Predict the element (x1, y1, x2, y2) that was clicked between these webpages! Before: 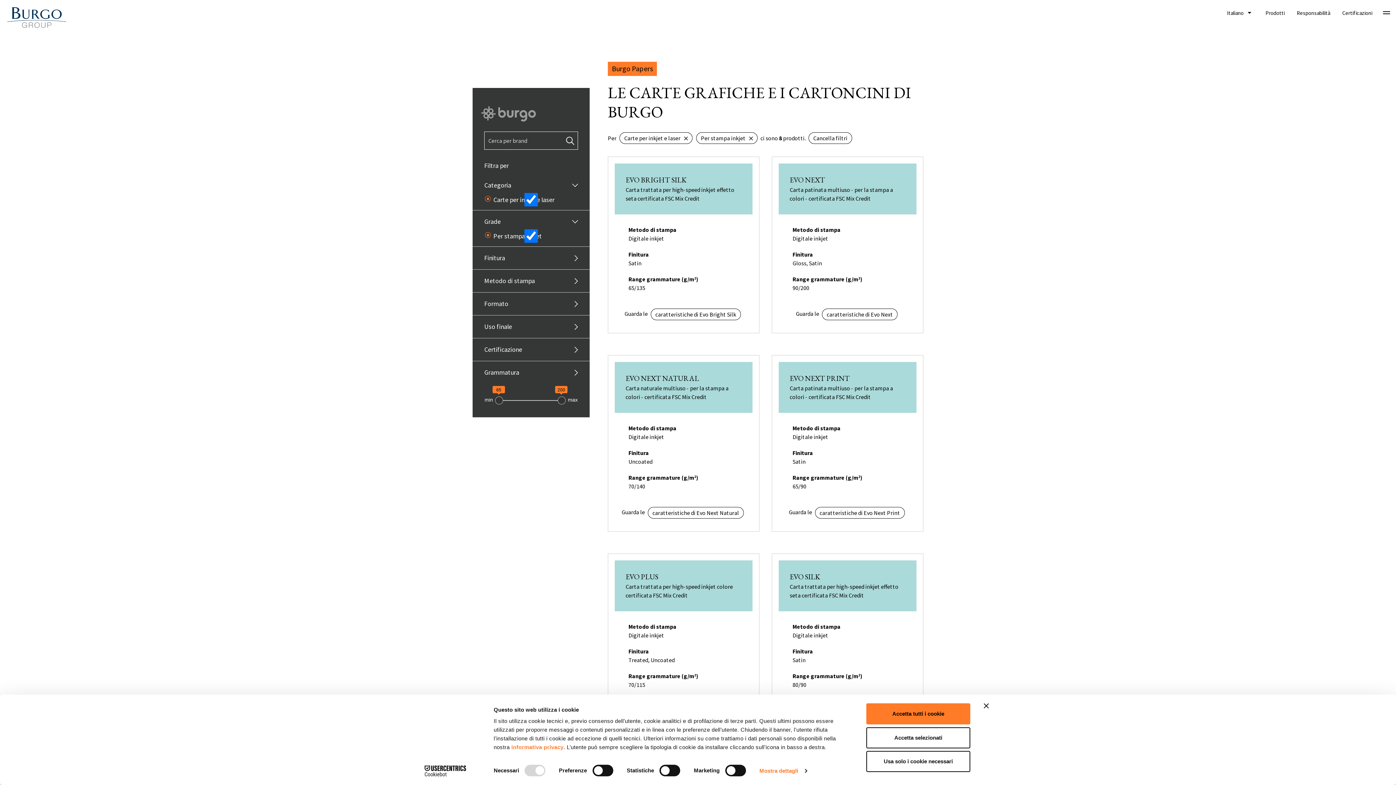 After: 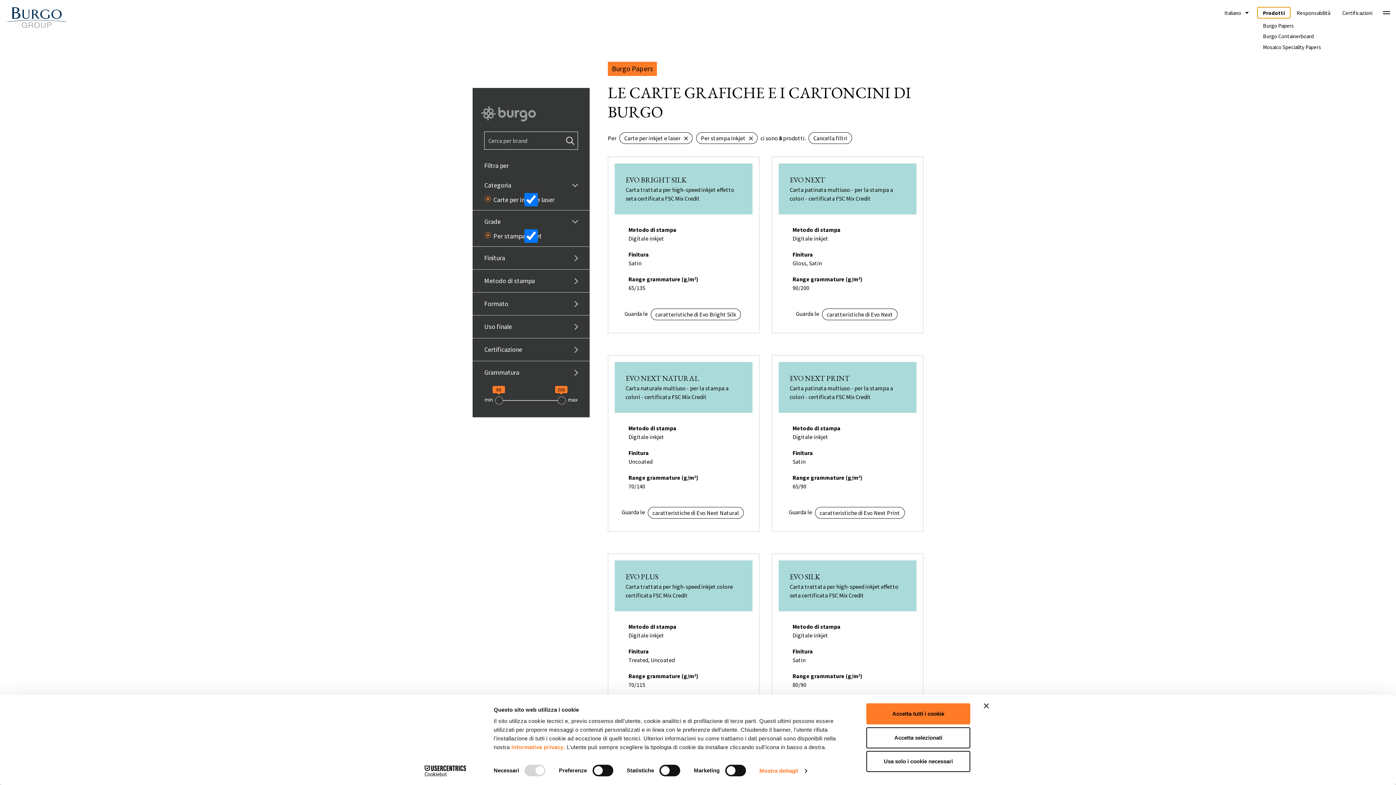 Action: label: Prodotti bbox: (1260, 7, 1290, 18)